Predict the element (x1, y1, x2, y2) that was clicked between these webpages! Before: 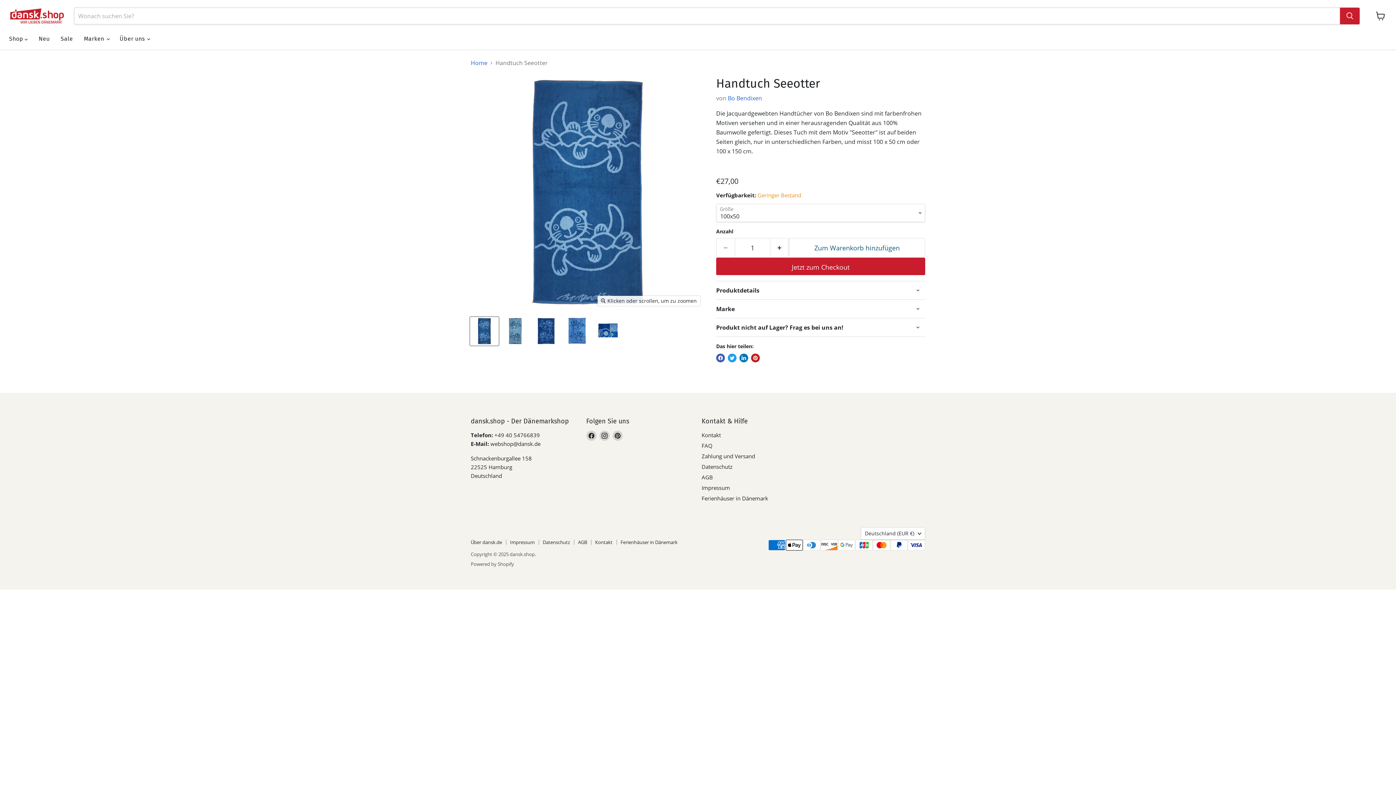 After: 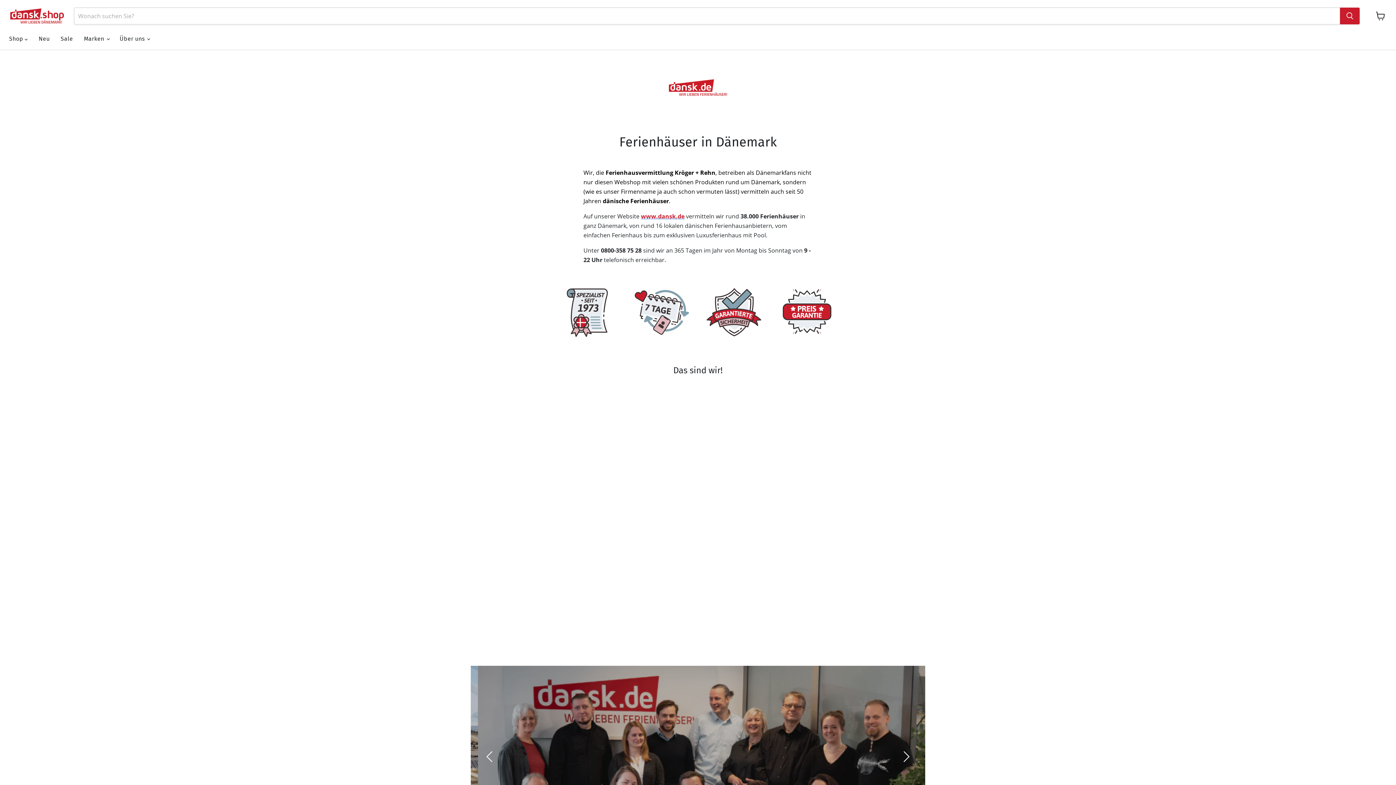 Action: label: Ferienhäuser in Dänemark bbox: (701, 495, 768, 502)